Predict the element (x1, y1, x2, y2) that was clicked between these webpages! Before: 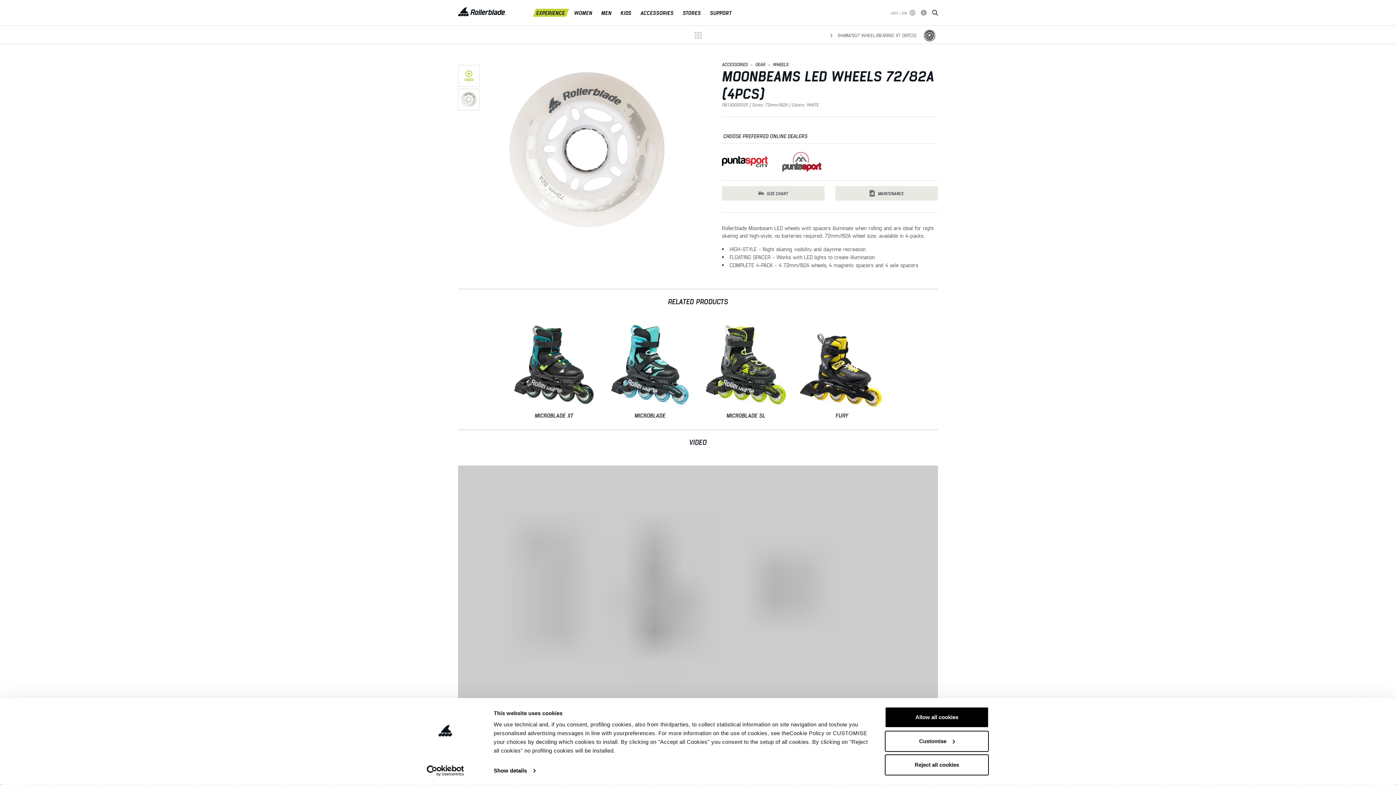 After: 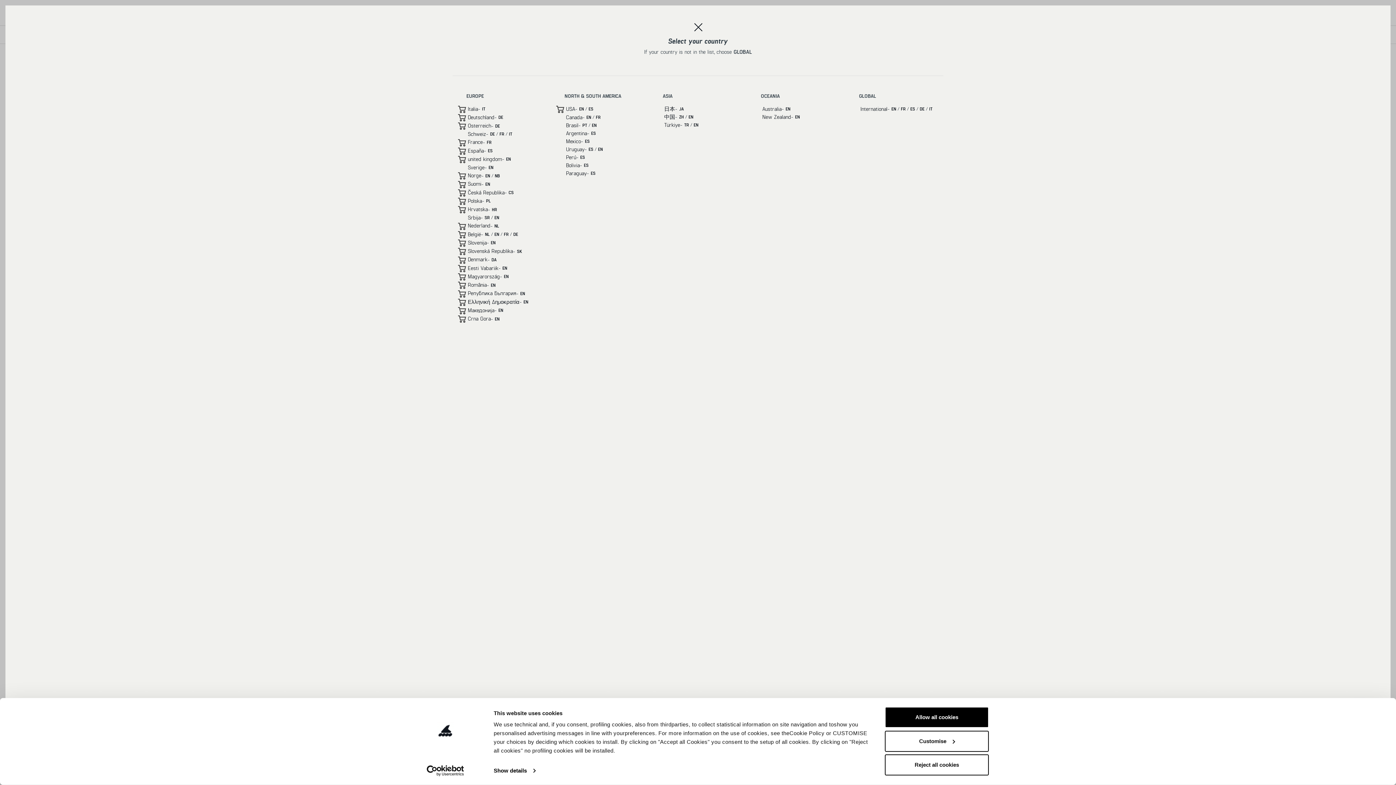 Action: label: URY < EN bbox: (891, 9, 915, 15)